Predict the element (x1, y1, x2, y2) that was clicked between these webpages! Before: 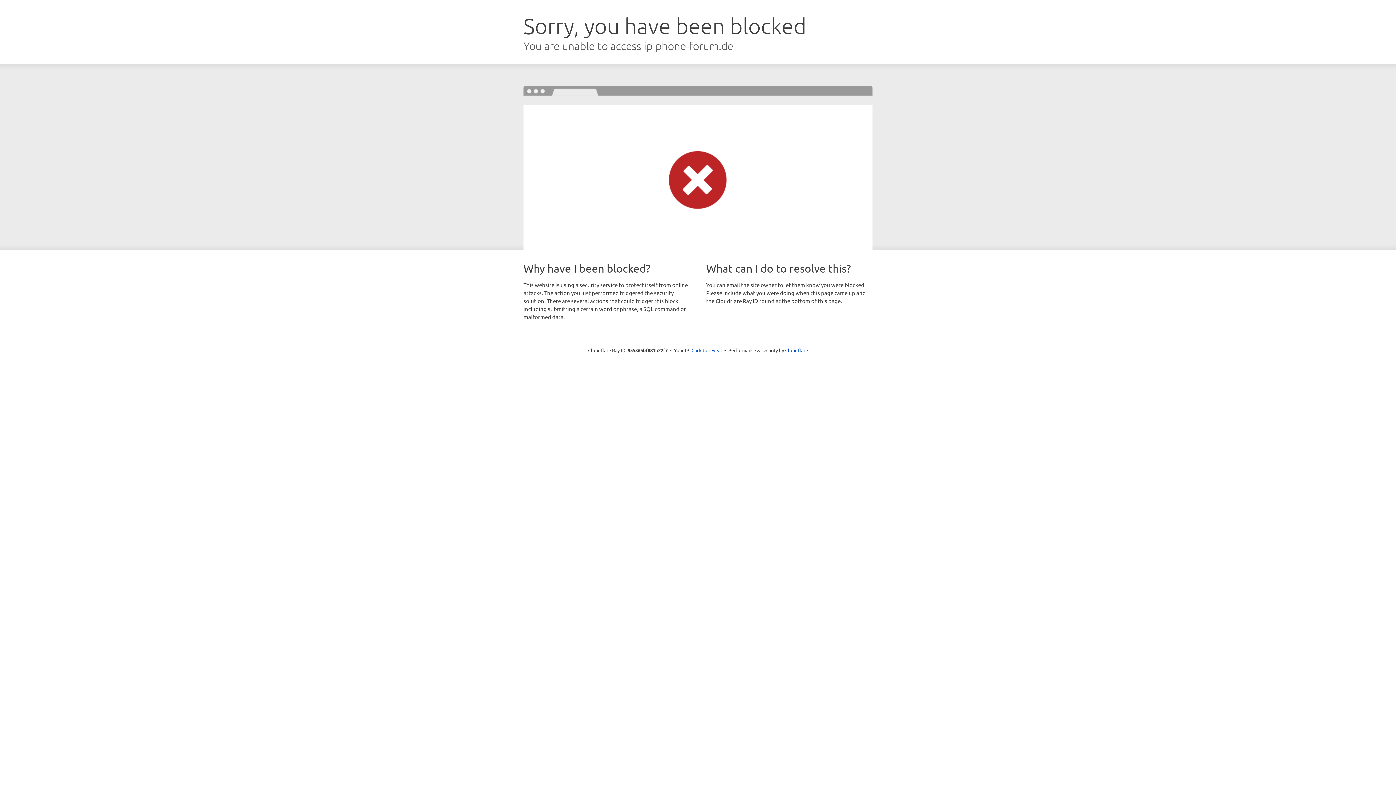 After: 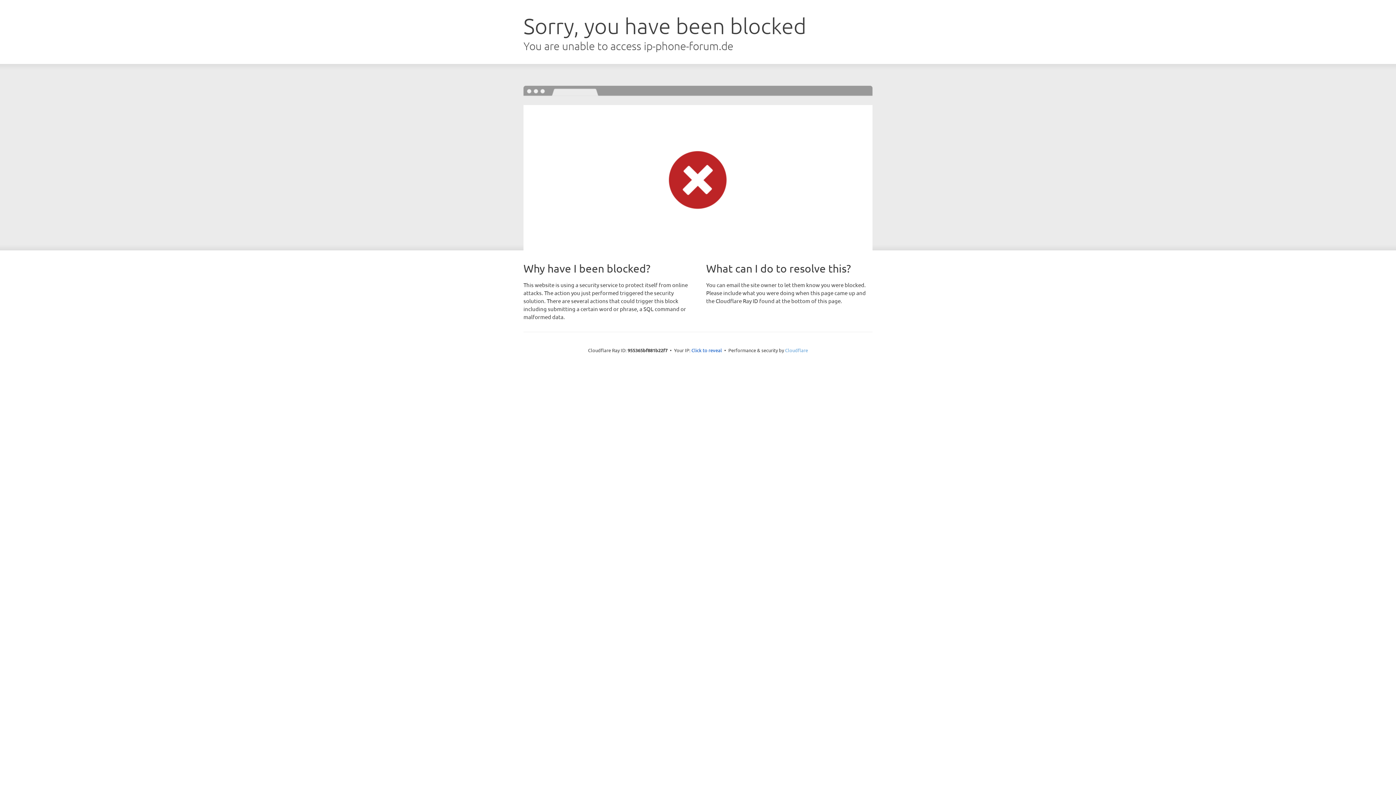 Action: label: Cloudflare bbox: (785, 347, 808, 353)